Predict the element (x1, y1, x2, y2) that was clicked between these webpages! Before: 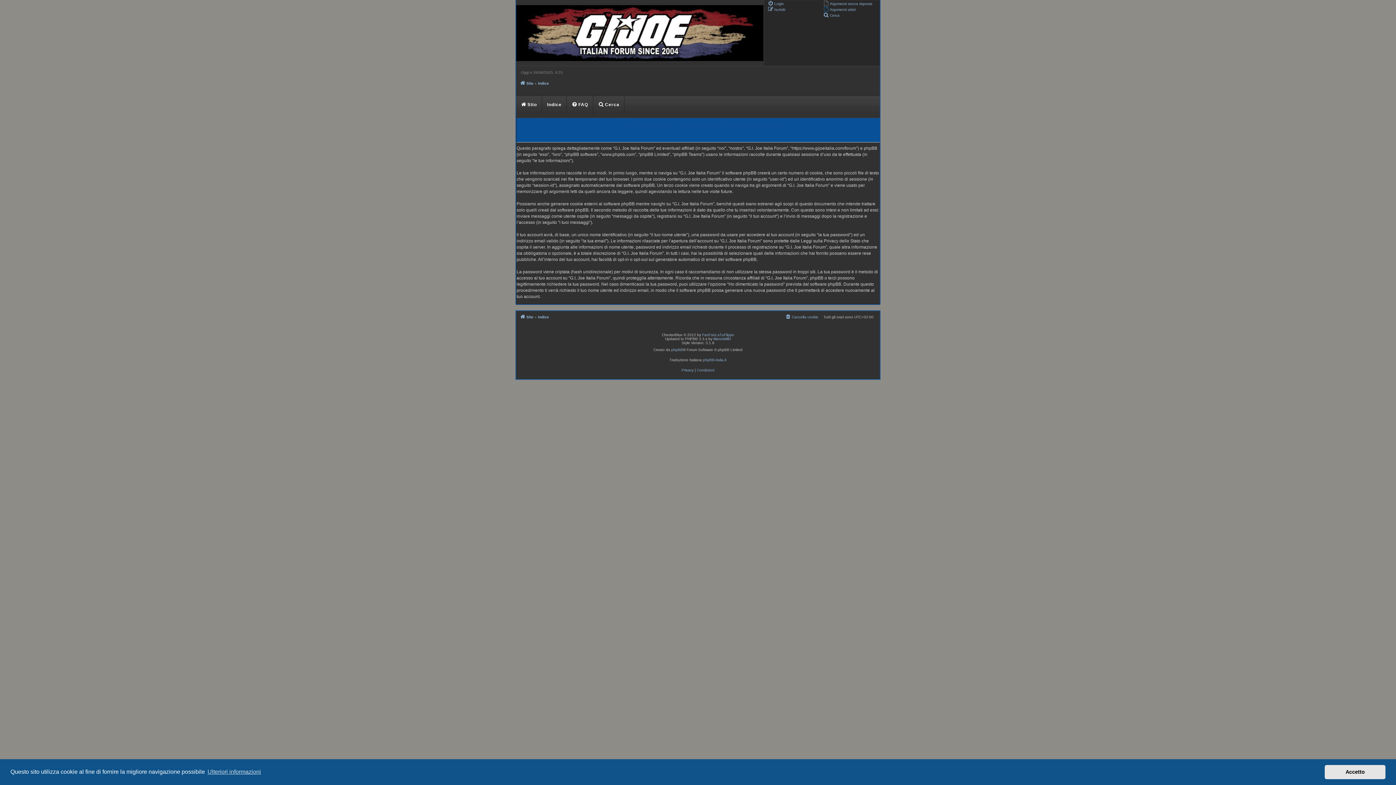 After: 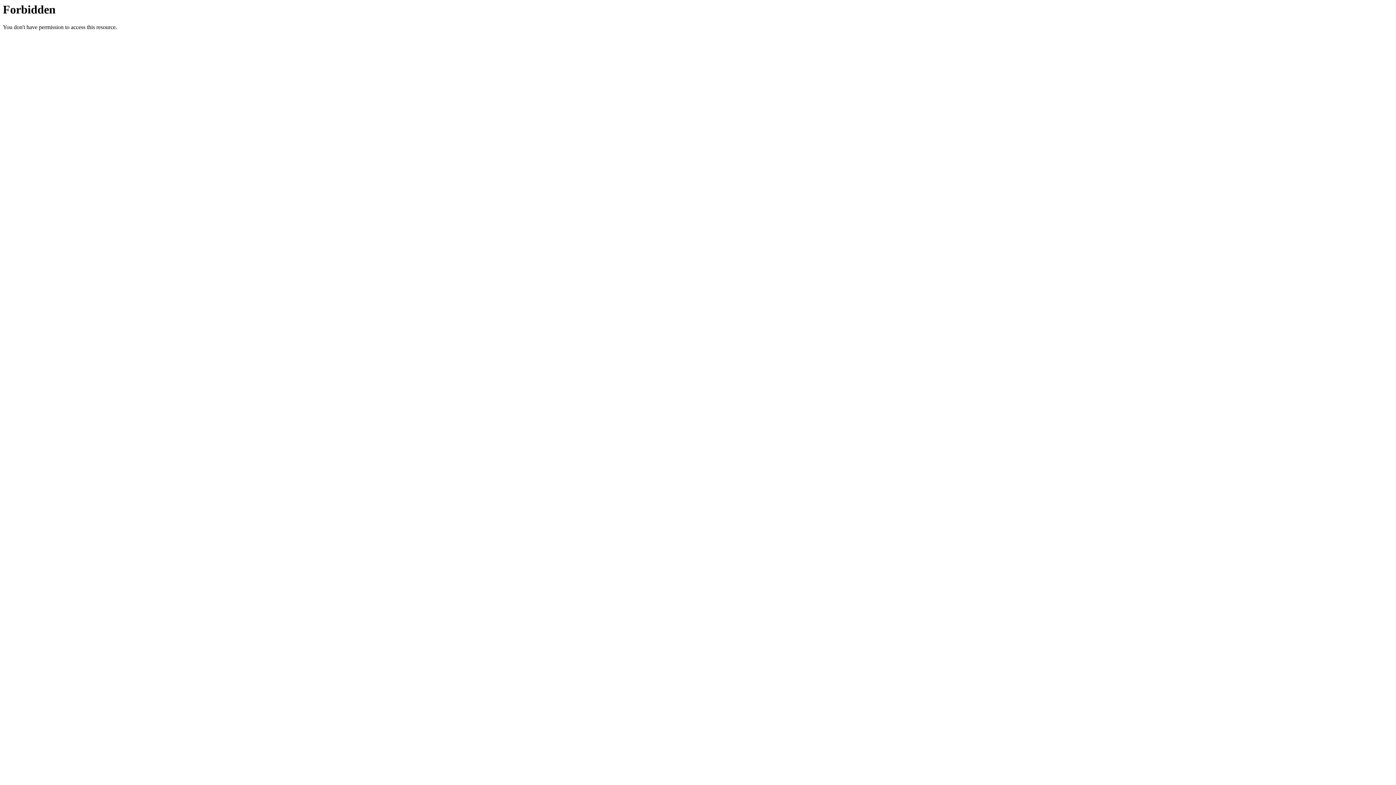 Action: label: phpBB-Italia.it bbox: (703, 357, 726, 363)